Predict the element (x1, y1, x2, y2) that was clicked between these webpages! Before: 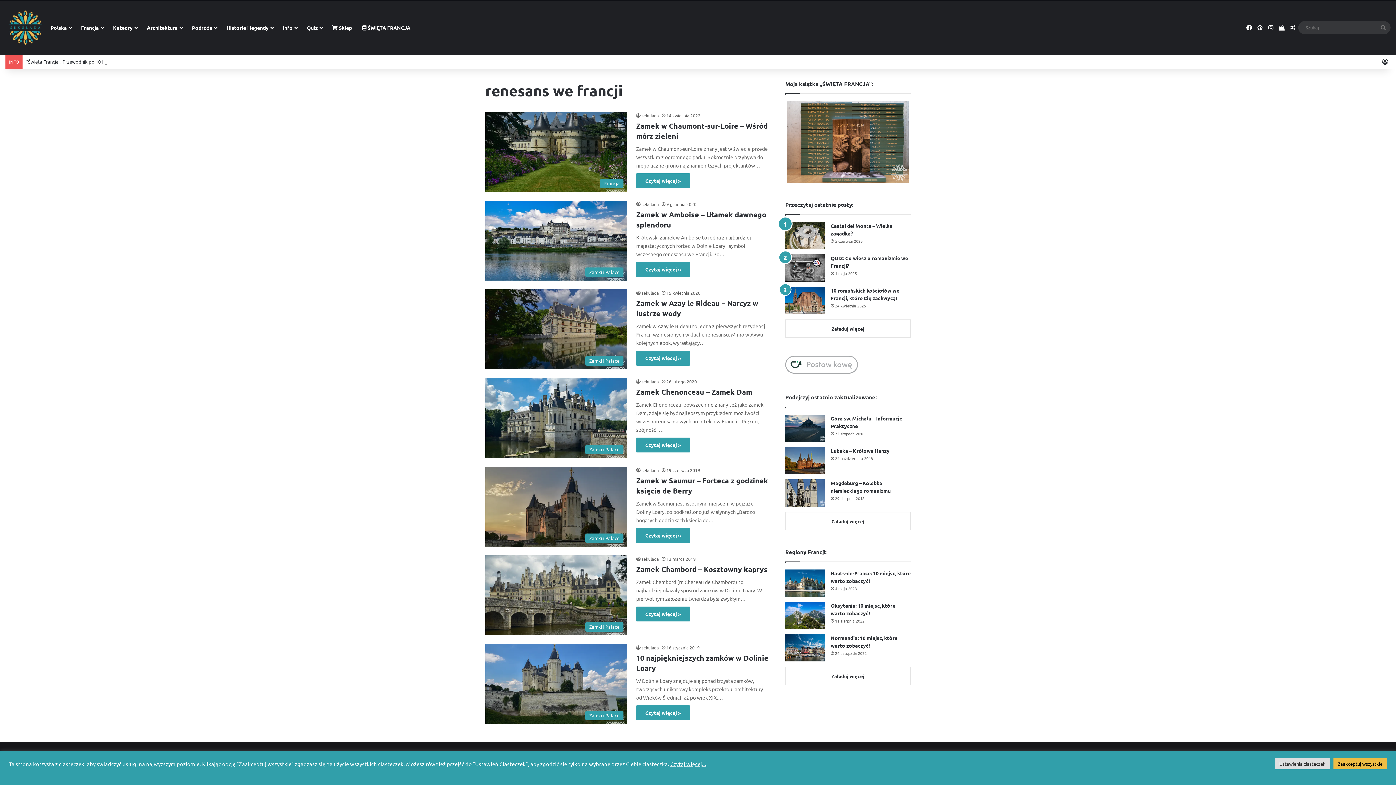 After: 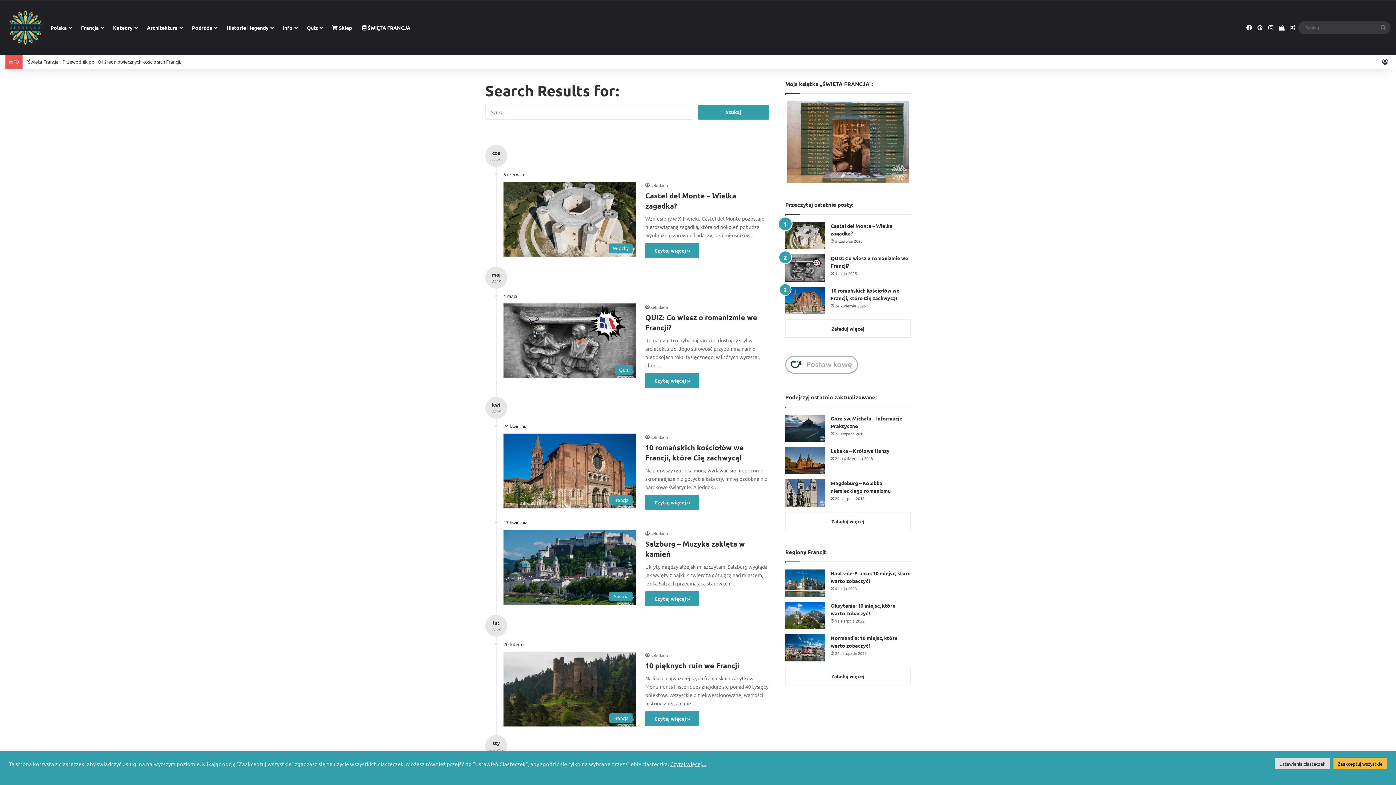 Action: label: Szukaj bbox: (1376, 21, 1390, 34)